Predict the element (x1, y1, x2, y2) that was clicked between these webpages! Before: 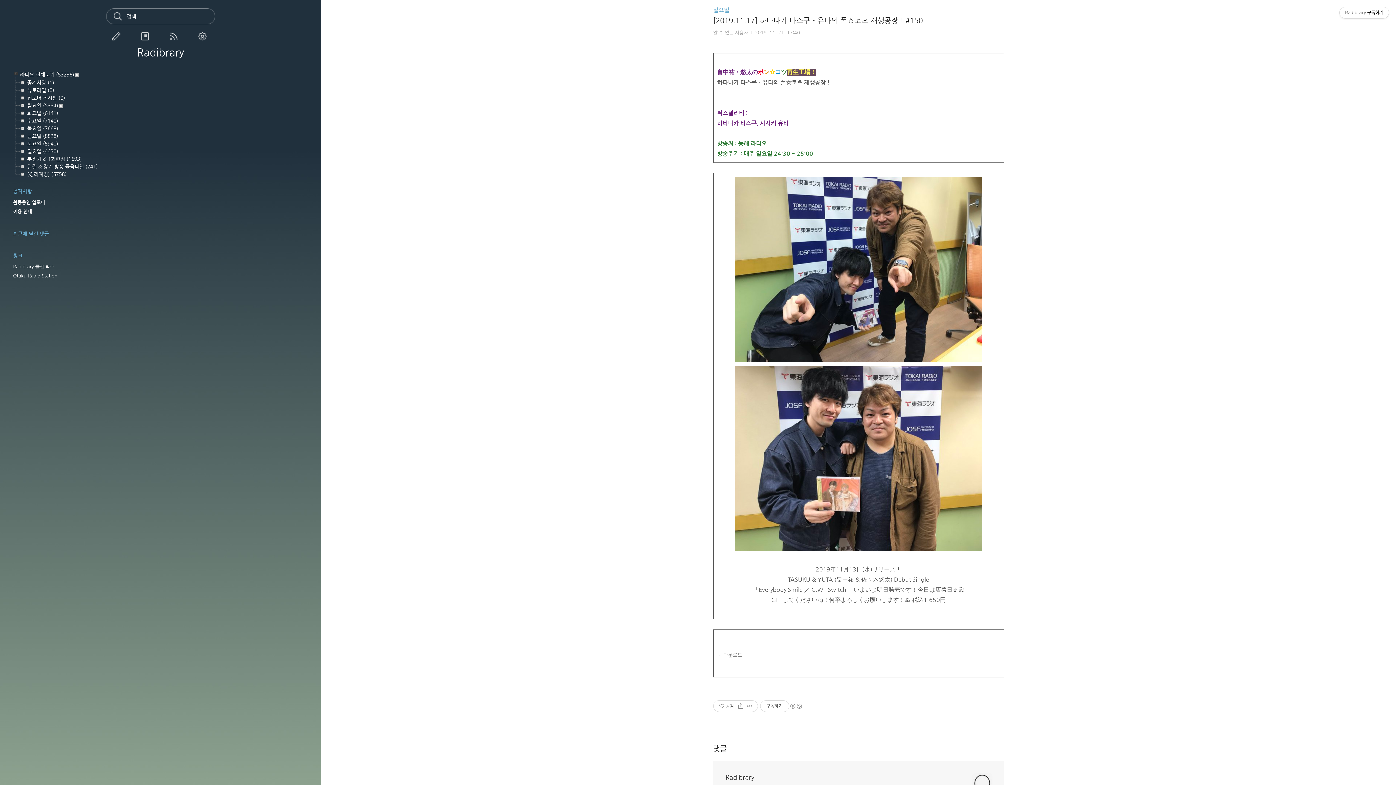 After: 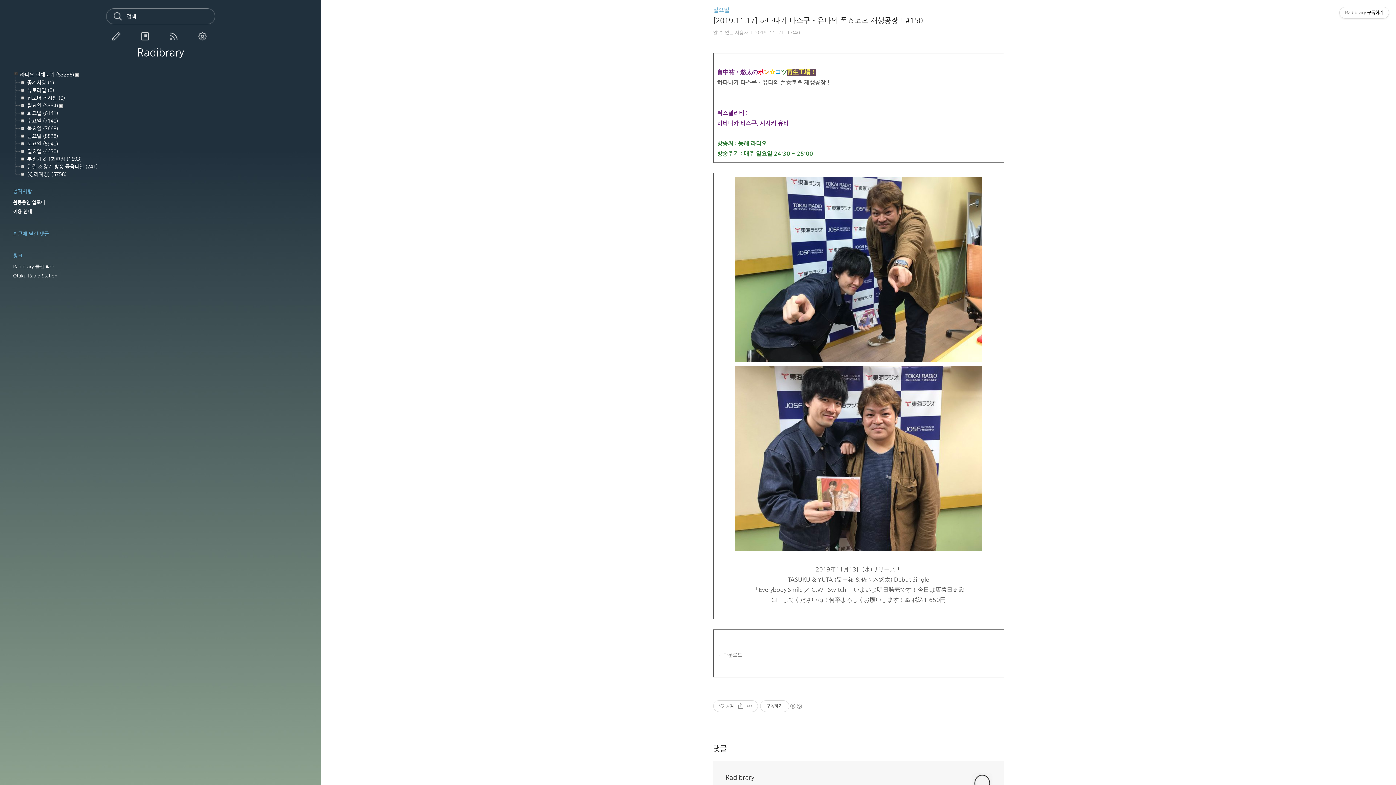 Action: bbox: (13, 177, 27, 177)